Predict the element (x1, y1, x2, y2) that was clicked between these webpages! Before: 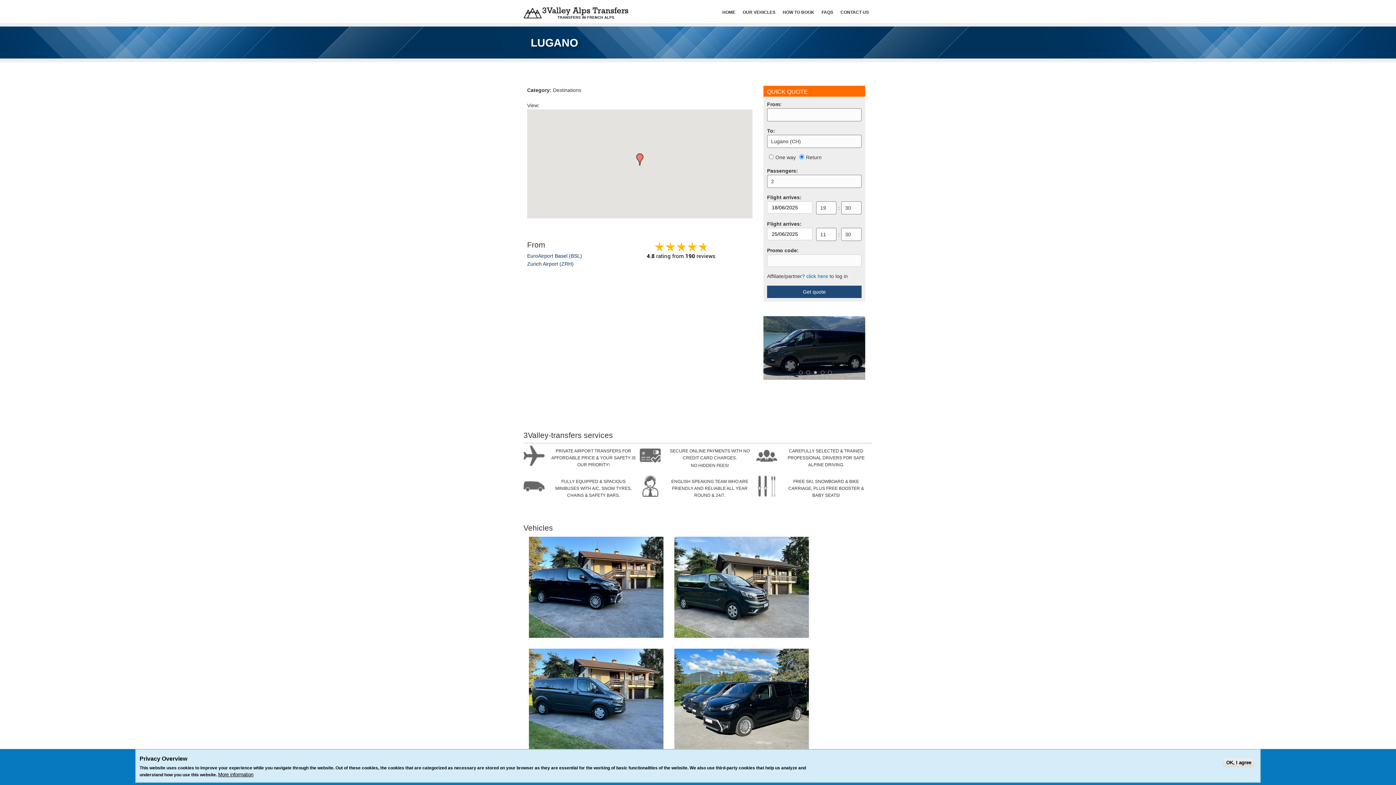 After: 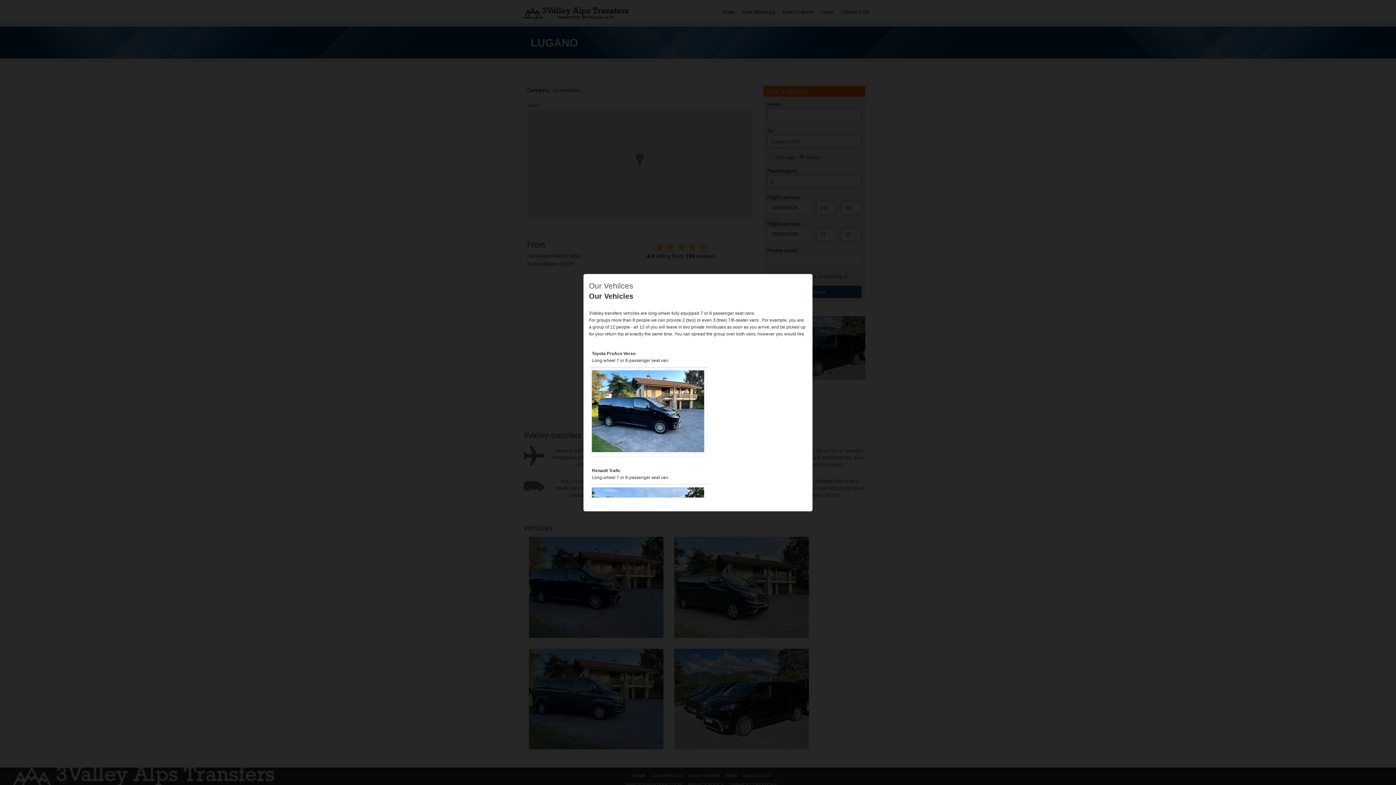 Action: label: . bbox: (672, 745, 810, 750)